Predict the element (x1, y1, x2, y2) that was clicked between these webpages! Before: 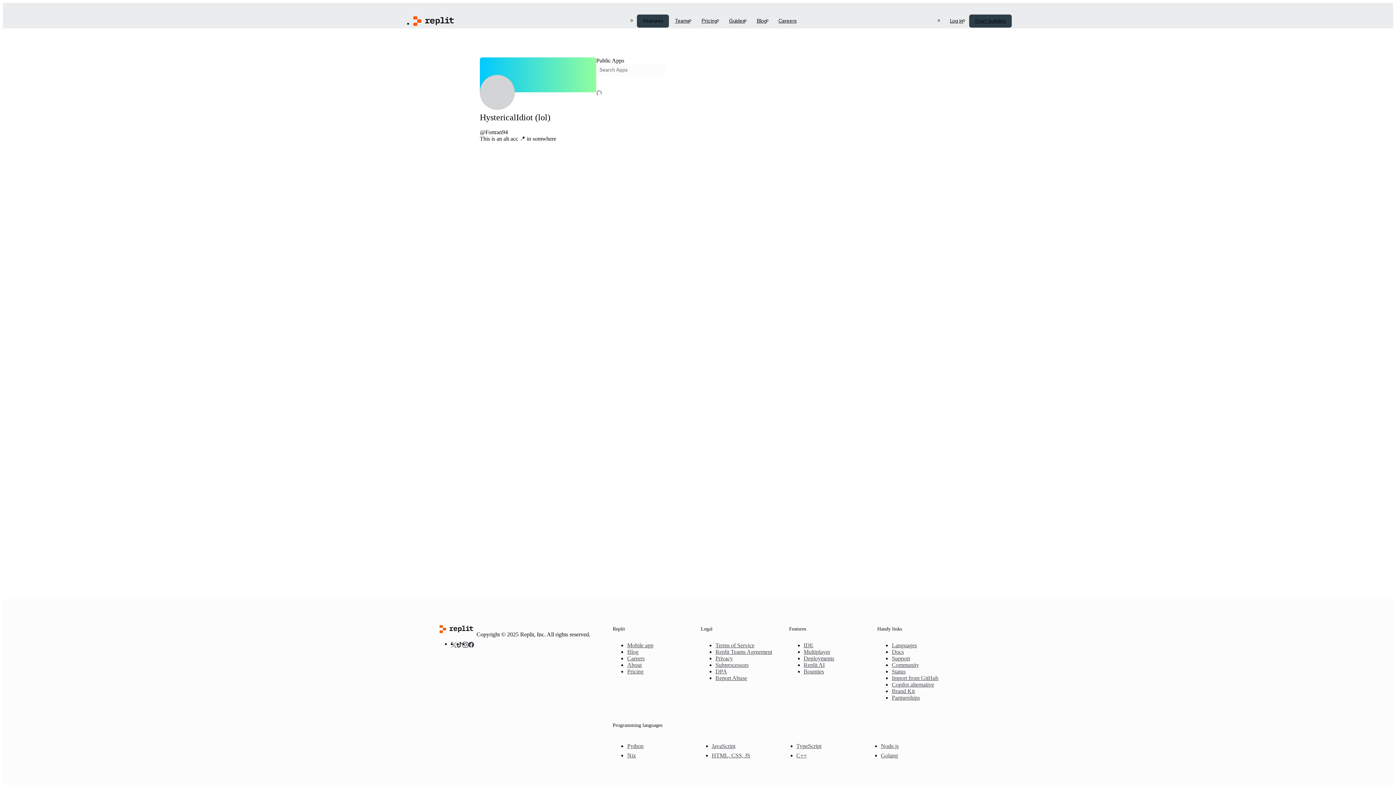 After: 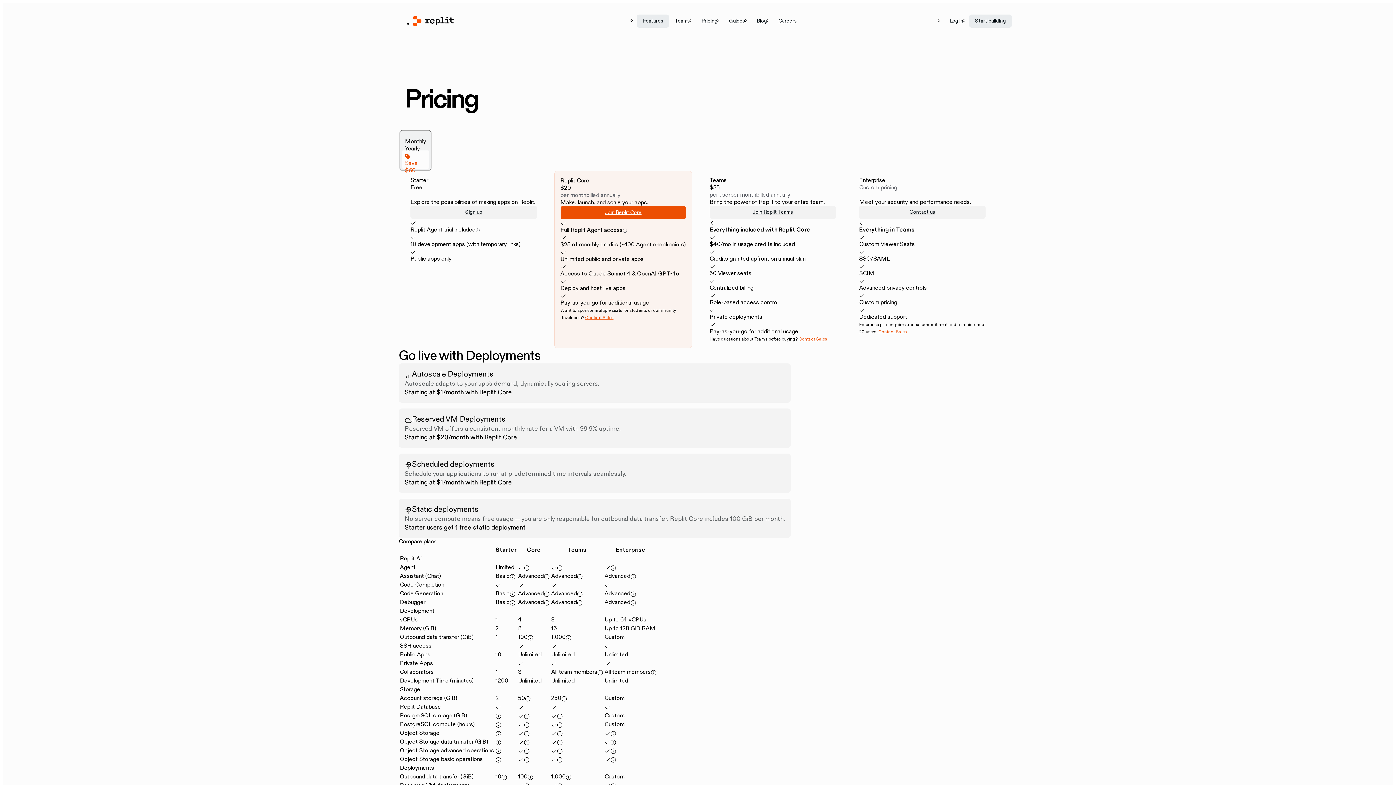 Action: bbox: (627, 668, 643, 674) label: Pricing